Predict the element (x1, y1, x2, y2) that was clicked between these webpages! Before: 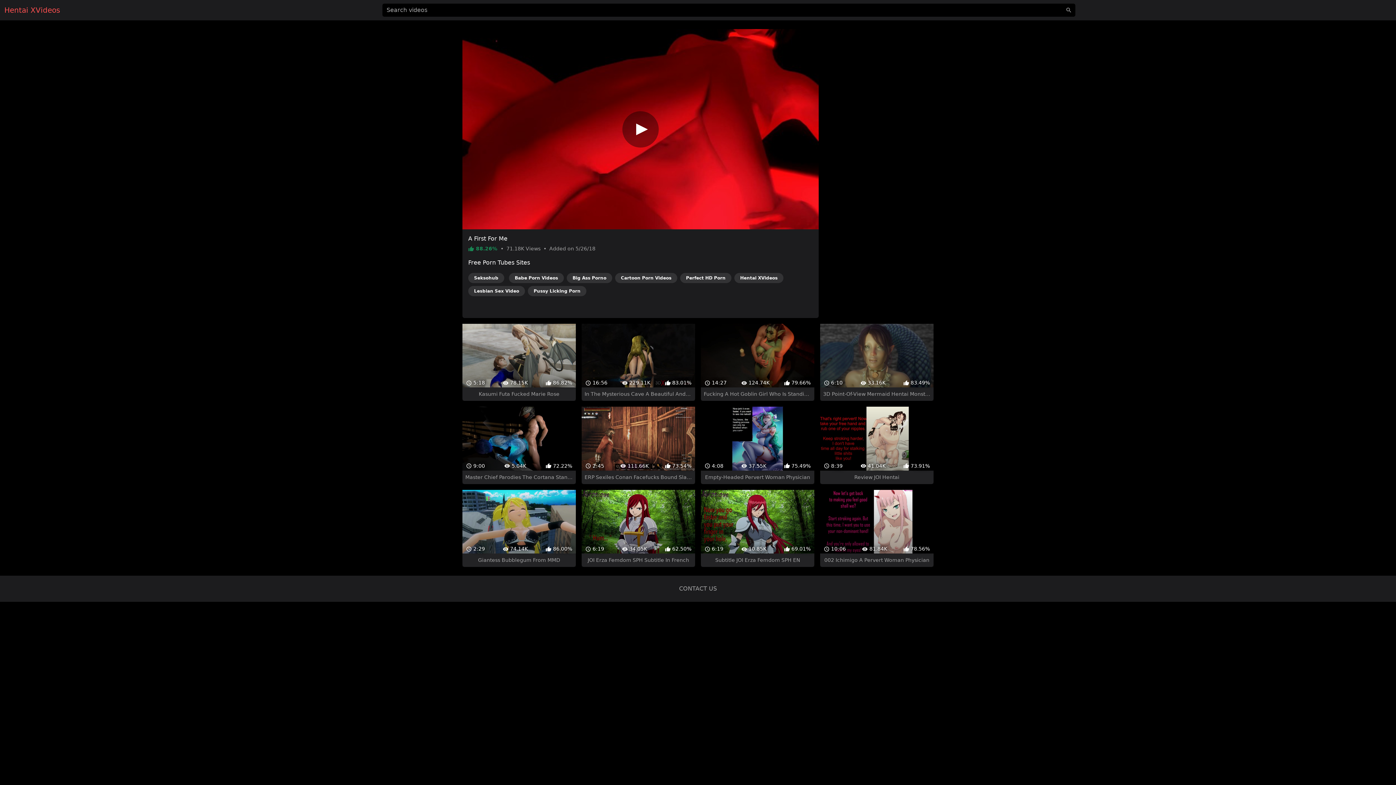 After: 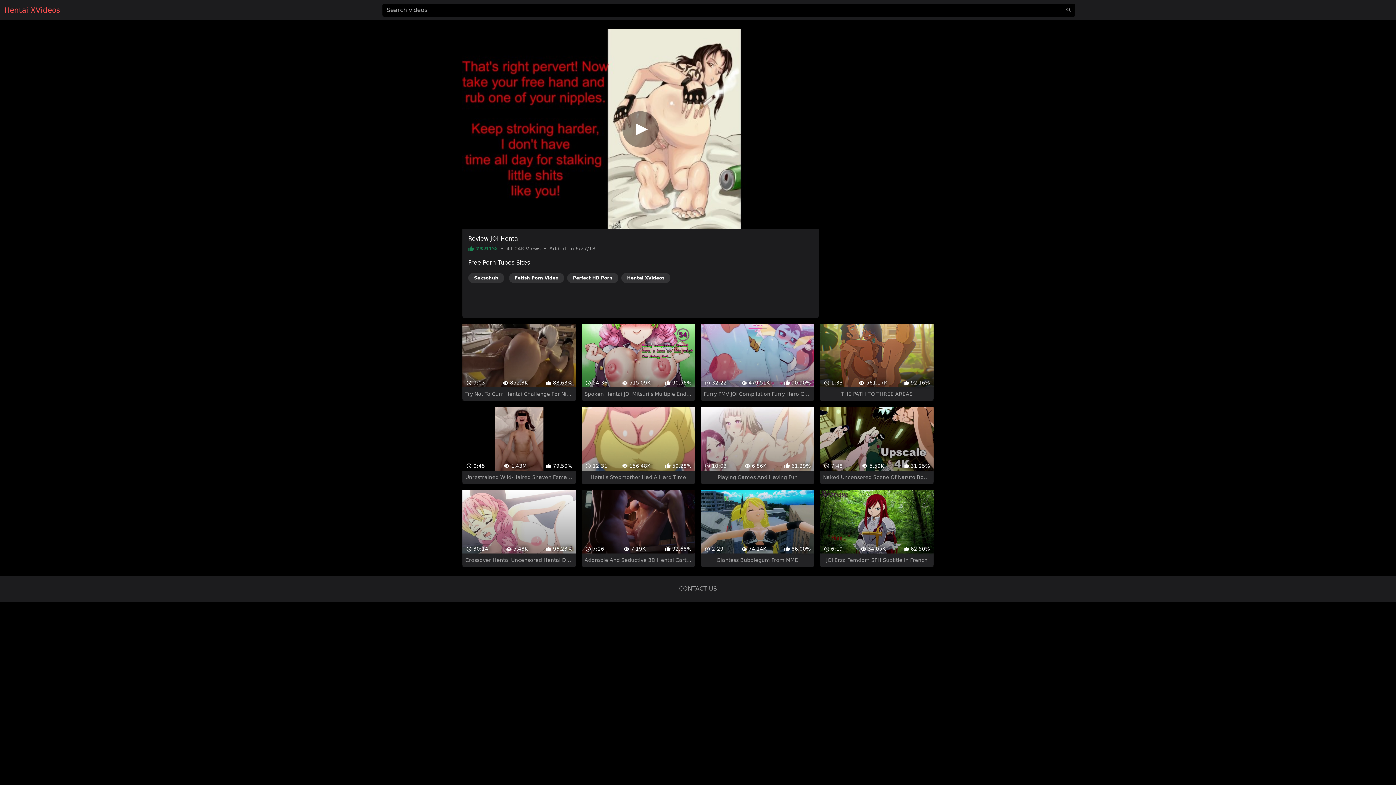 Action: bbox: (820, 394, 933, 471) label:  8:39
 41.04K
 73.91%
Review JOI Hentai